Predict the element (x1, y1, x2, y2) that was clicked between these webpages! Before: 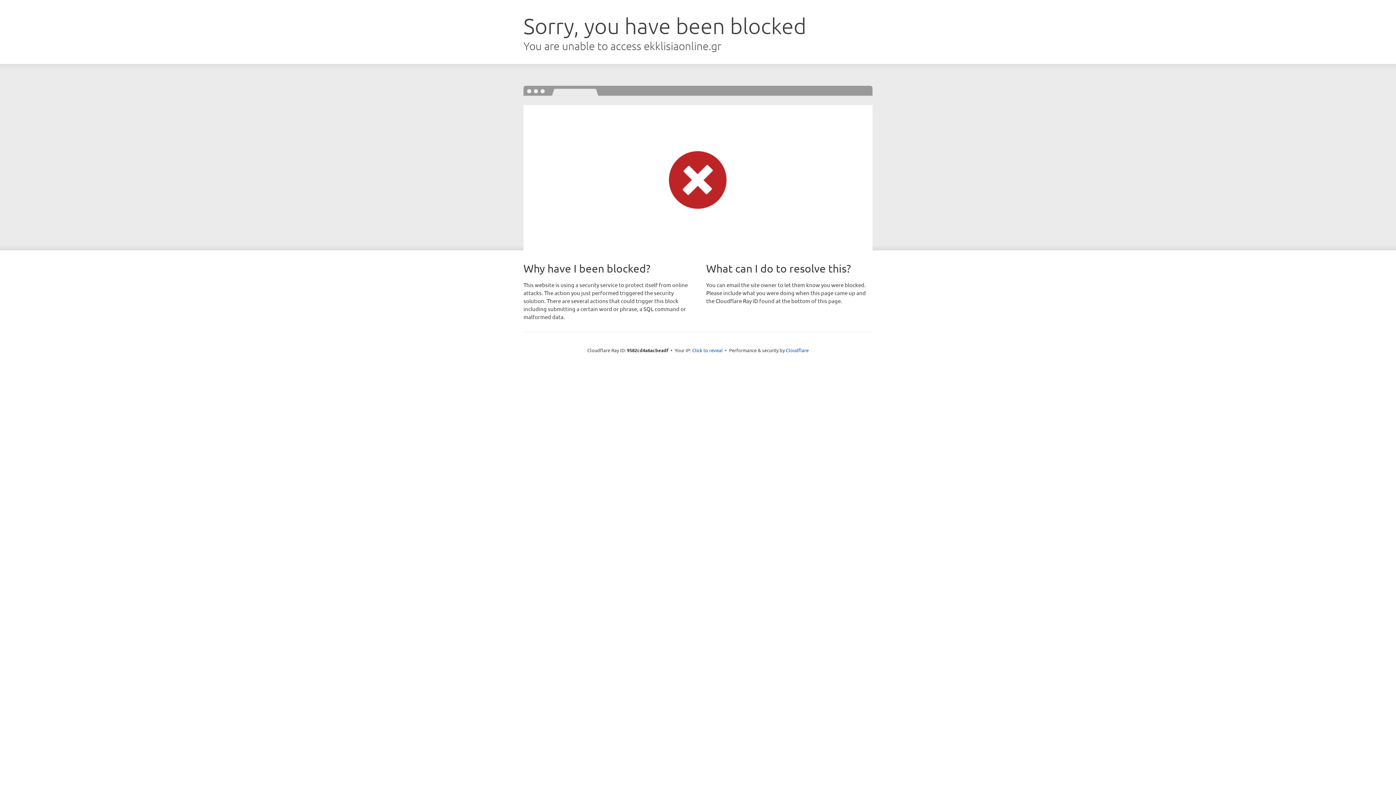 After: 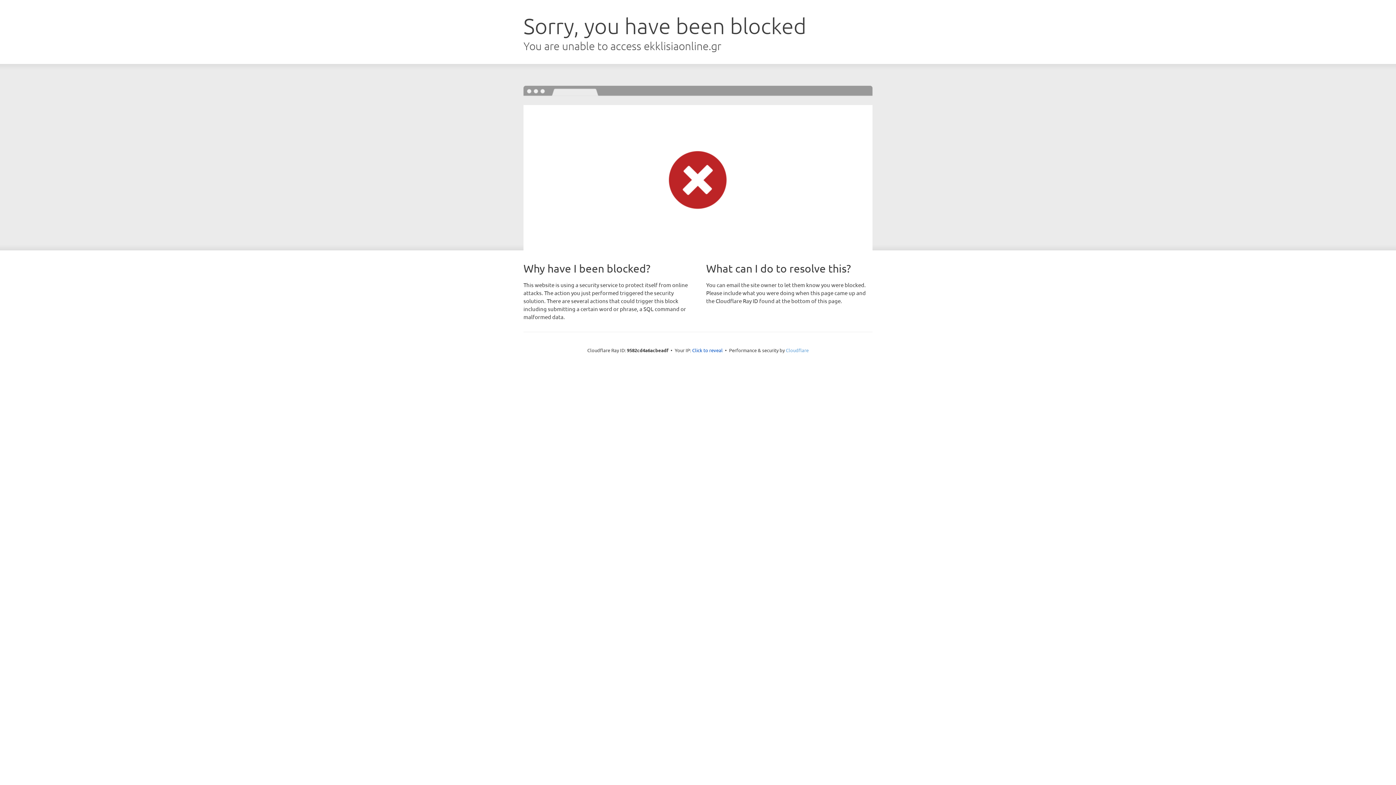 Action: bbox: (786, 347, 808, 353) label: Cloudflare